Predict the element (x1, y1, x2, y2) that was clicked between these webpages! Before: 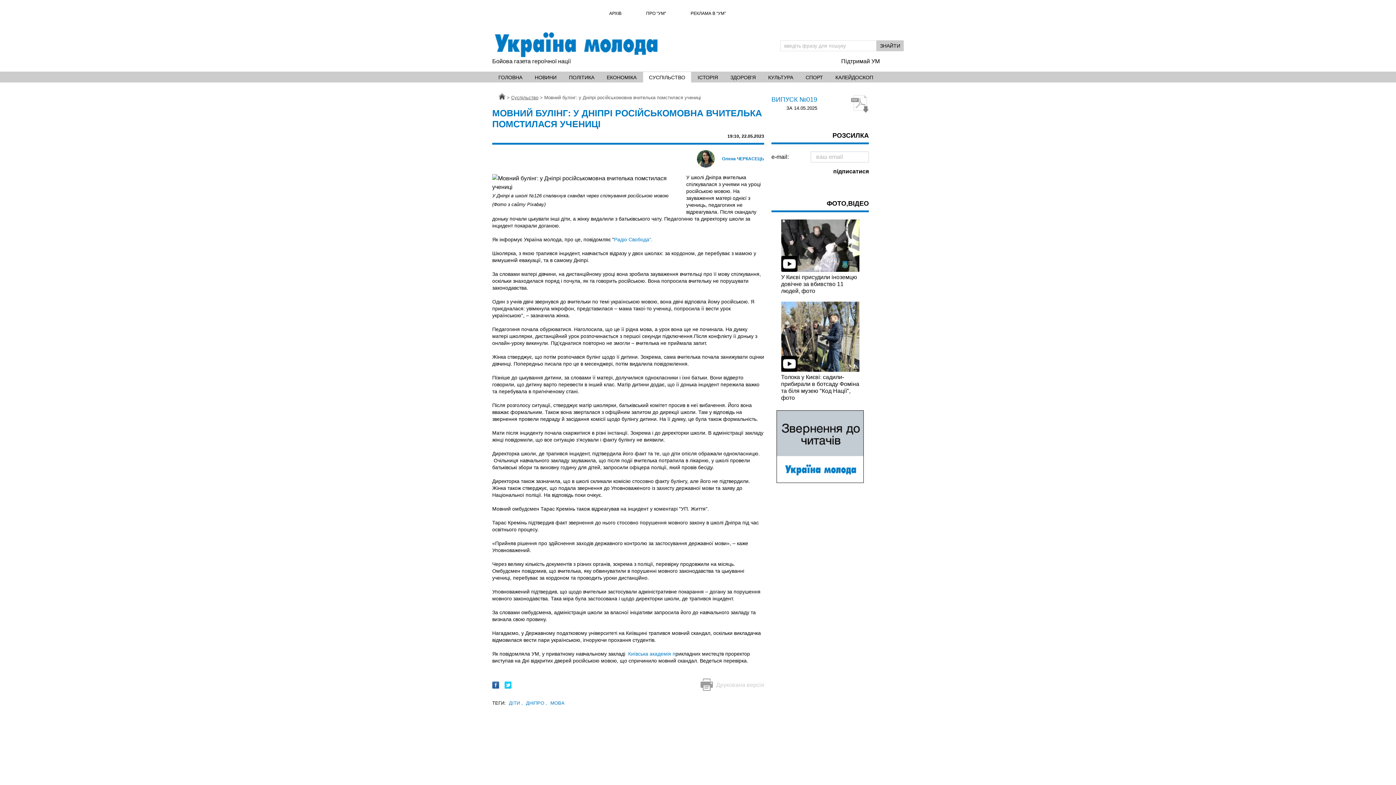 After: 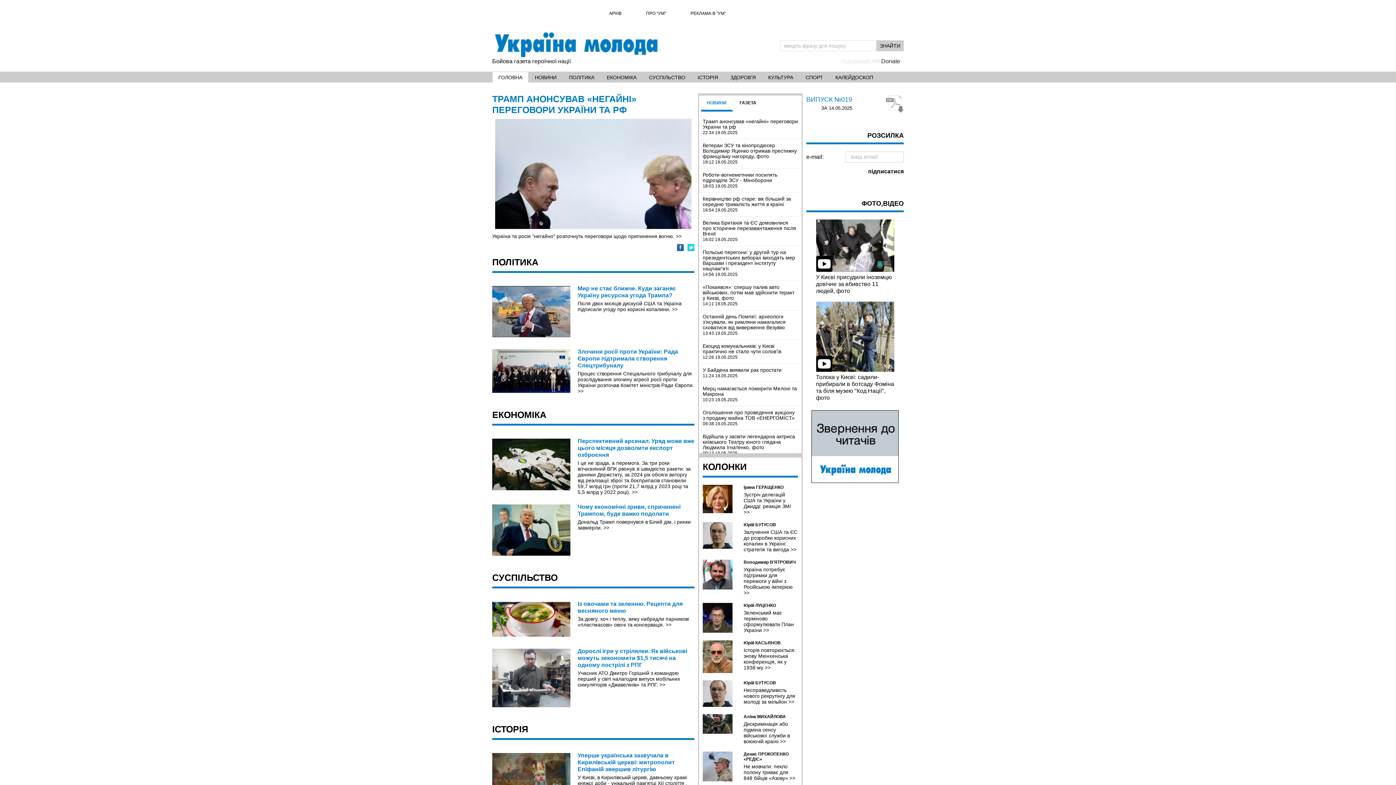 Action: bbox: (494, 32, 657, 57)